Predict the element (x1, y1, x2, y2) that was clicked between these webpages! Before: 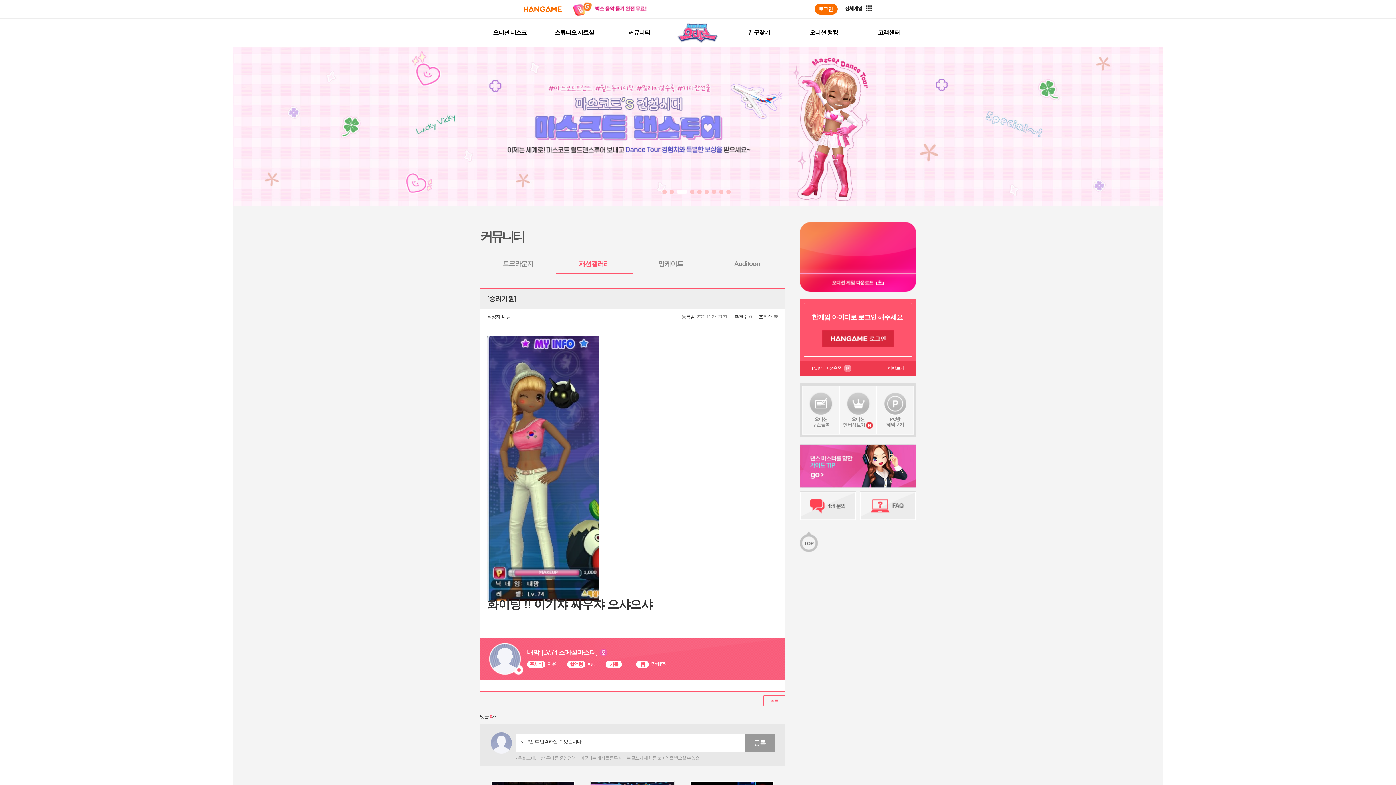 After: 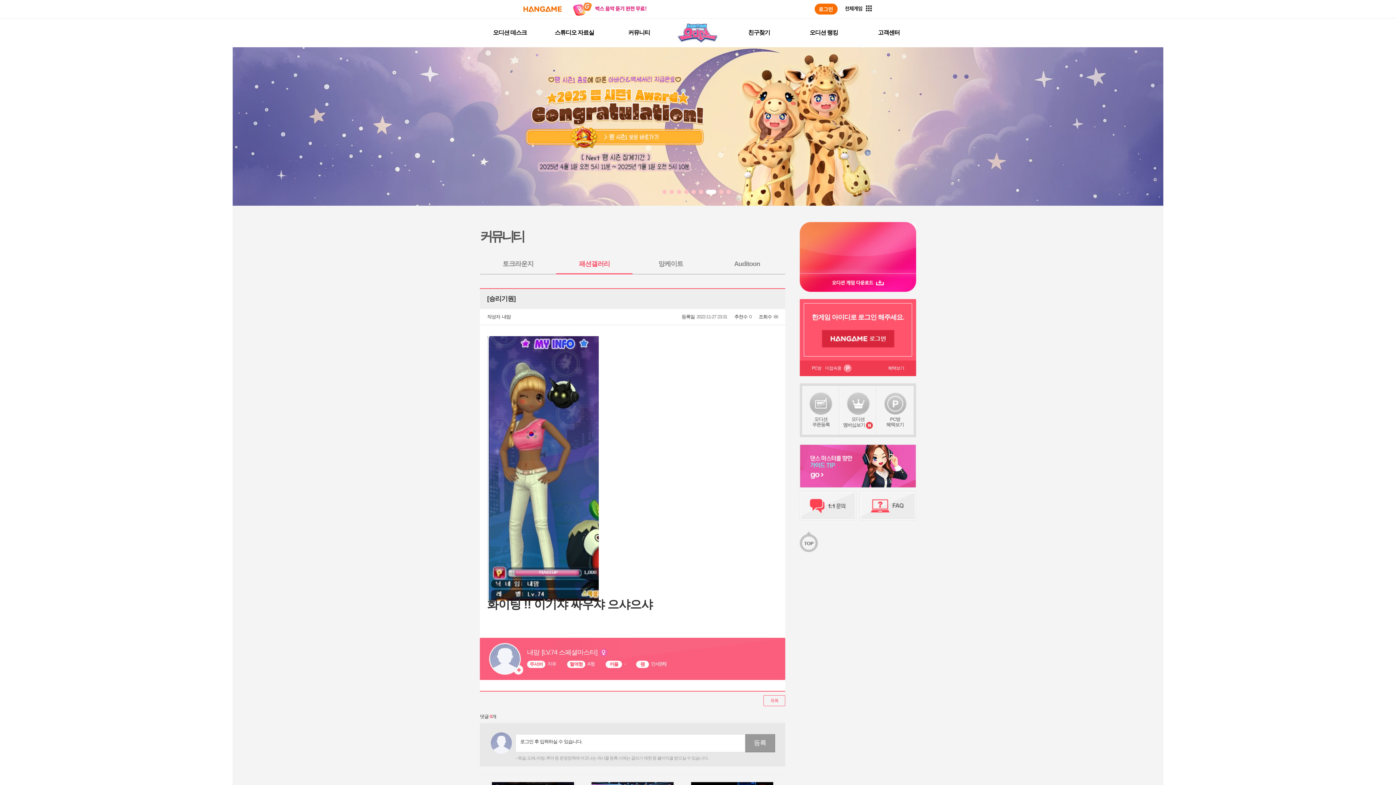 Action: bbox: (800, 222, 916, 273) label: 오디션 게임 스타트